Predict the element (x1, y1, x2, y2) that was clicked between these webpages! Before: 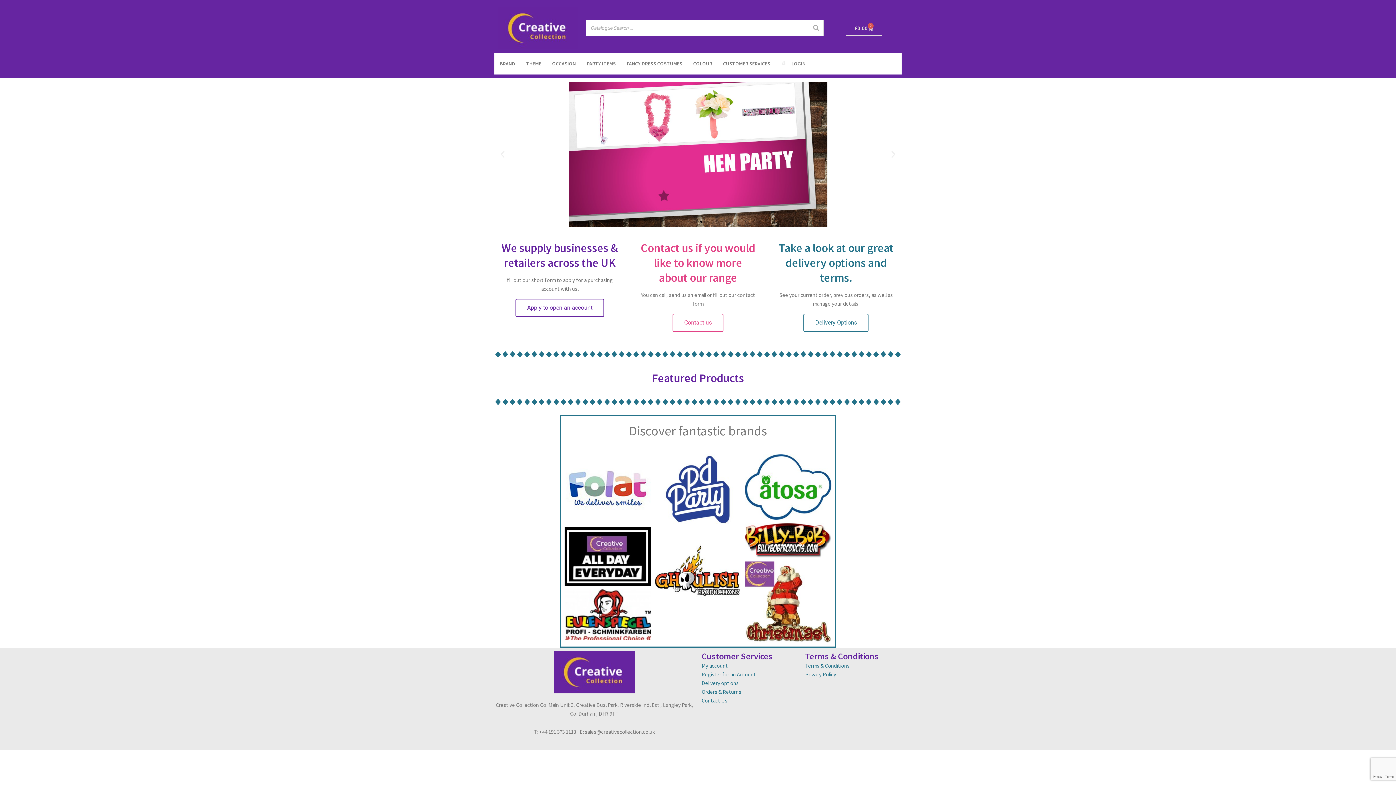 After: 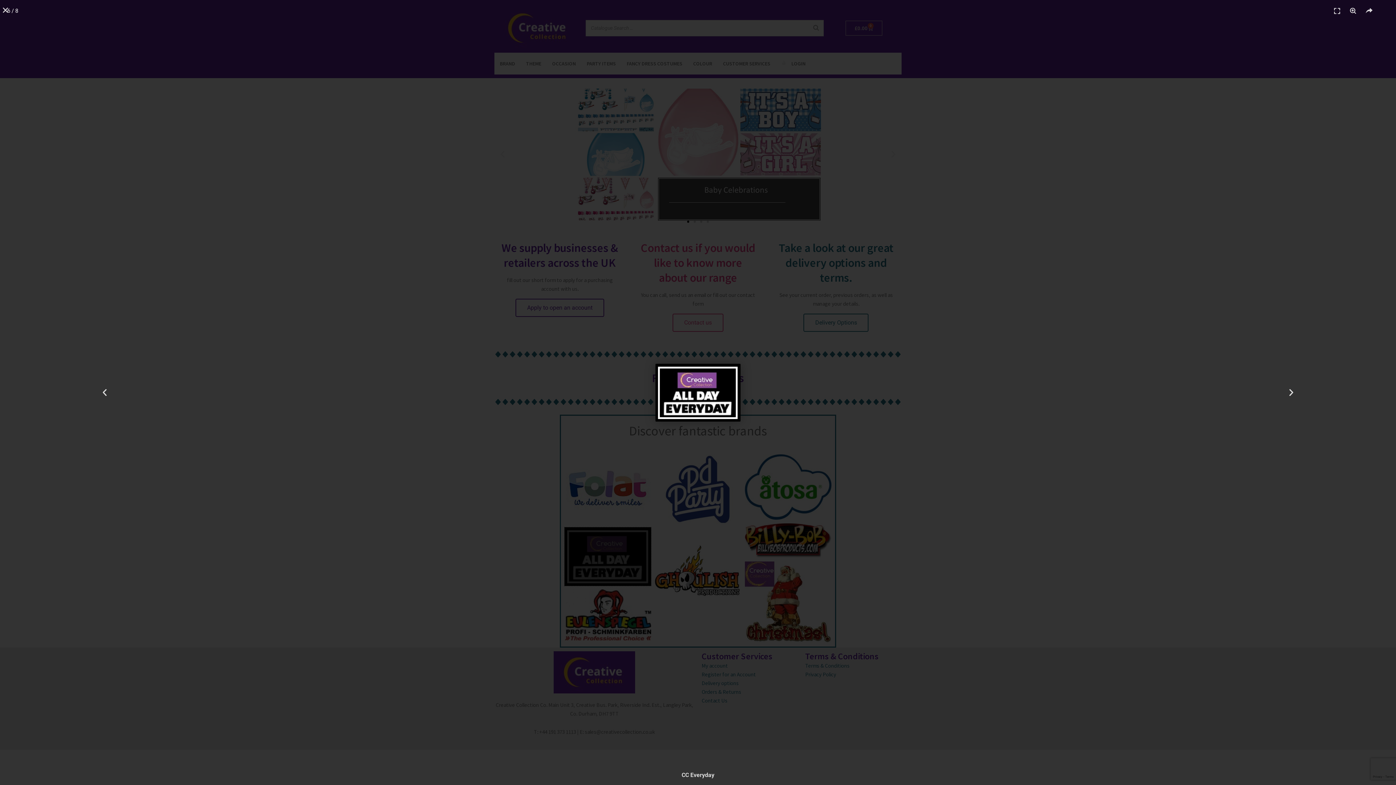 Action: bbox: (564, 527, 651, 586)